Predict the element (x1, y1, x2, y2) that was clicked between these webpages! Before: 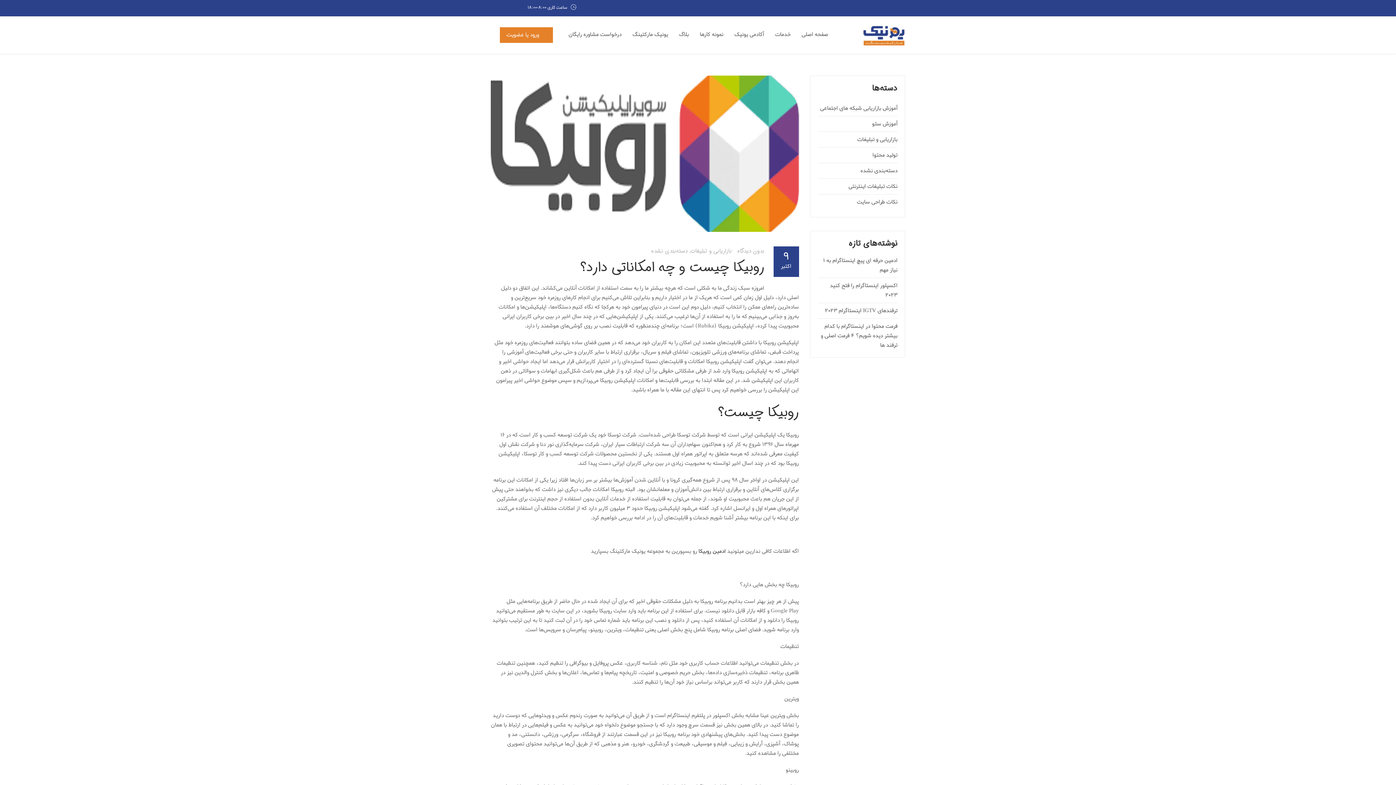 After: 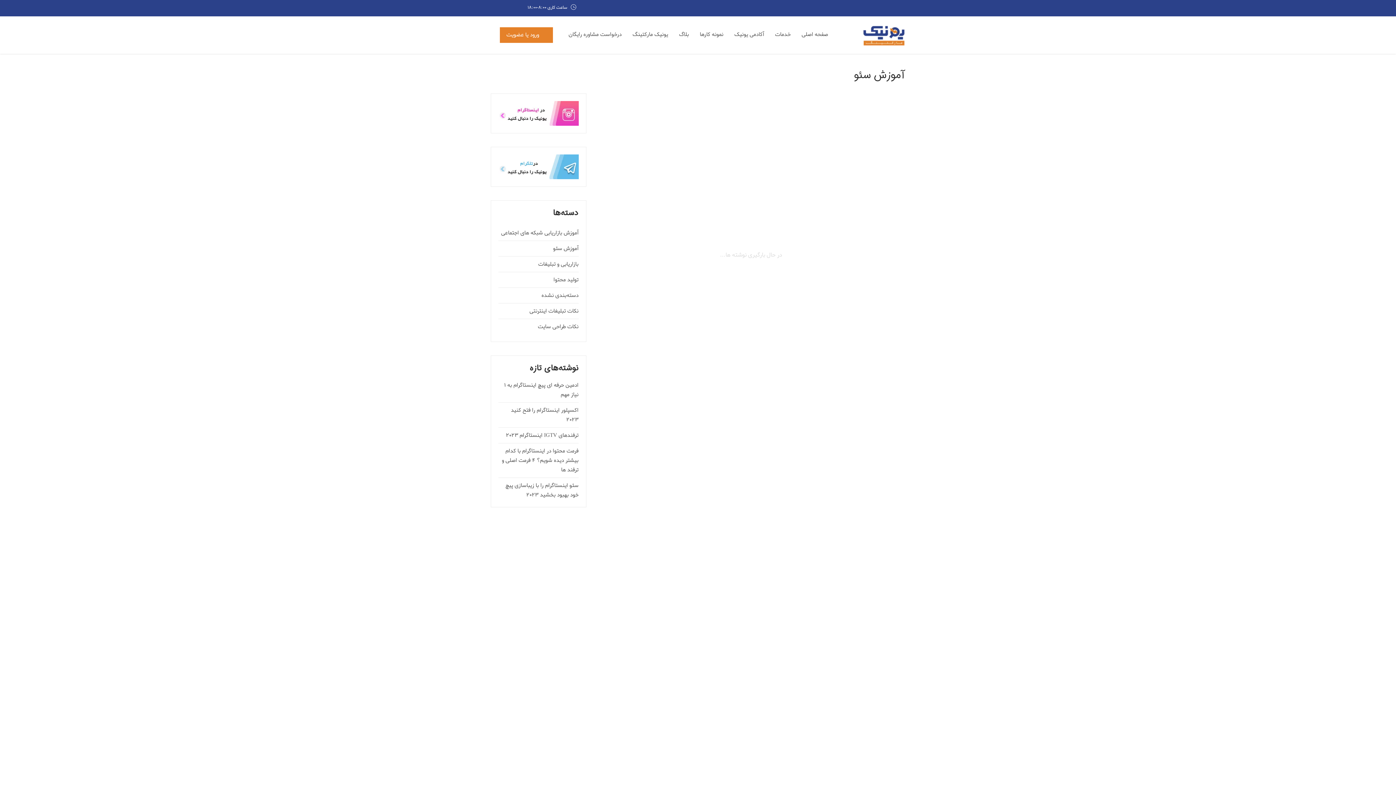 Action: bbox: (872, 116, 897, 131) label: آموزش سئو